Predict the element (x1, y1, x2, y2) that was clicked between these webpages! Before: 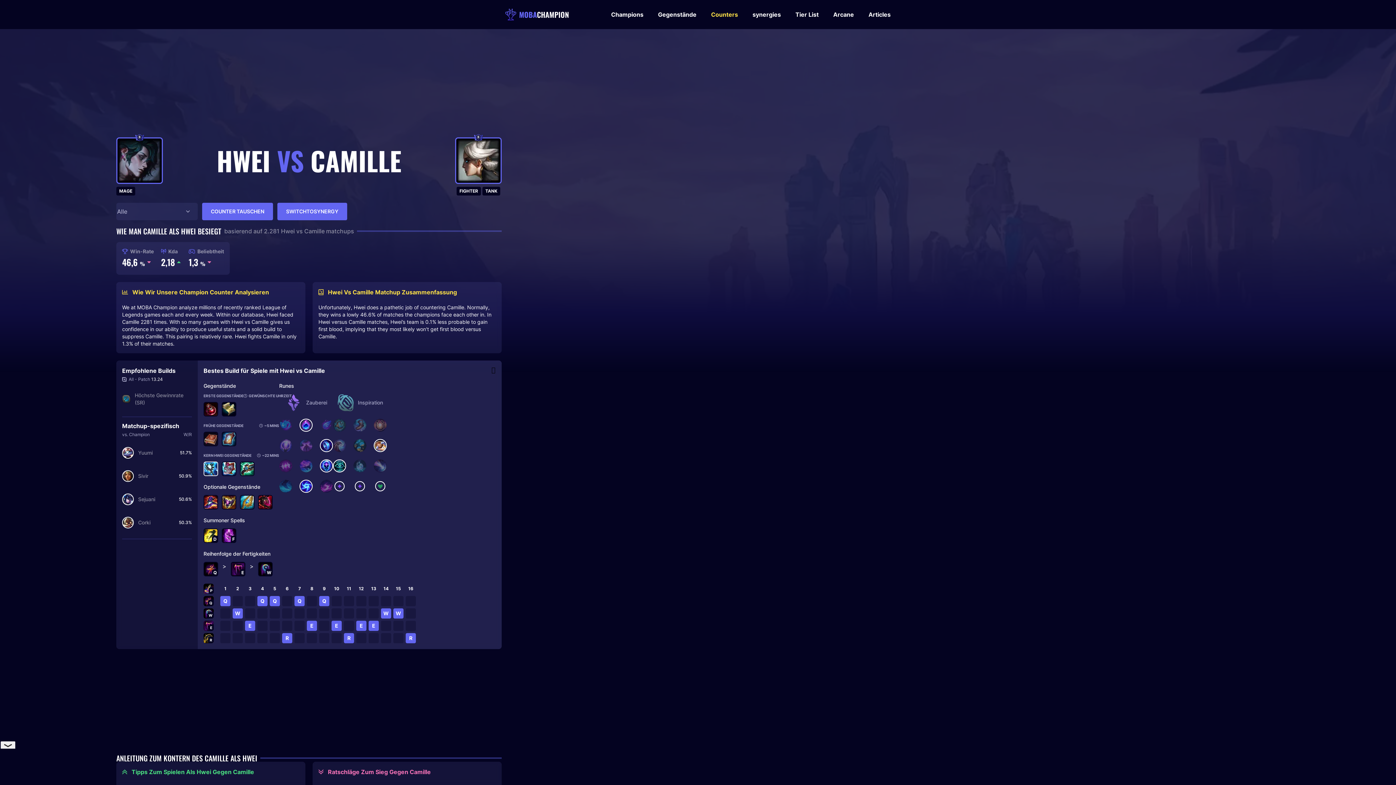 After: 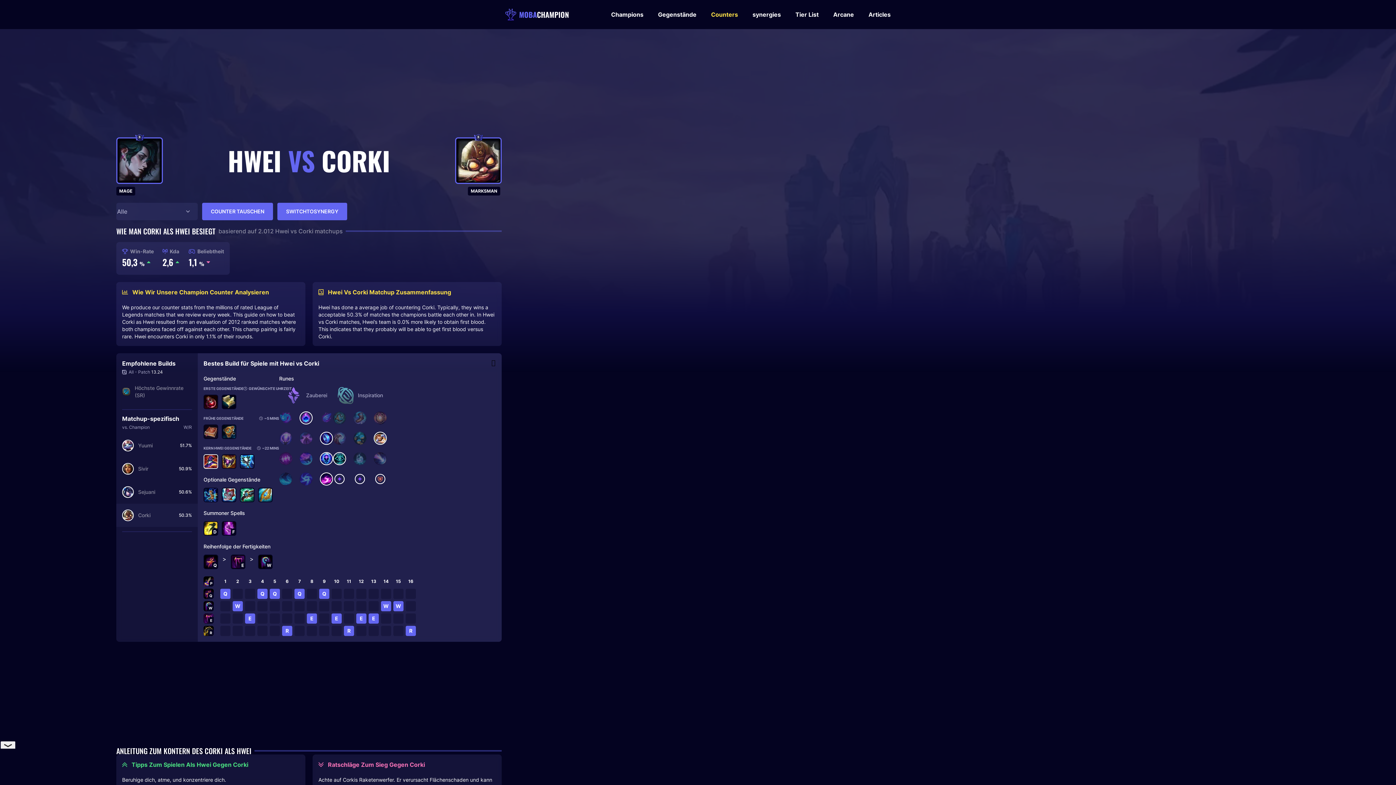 Action: label: Corki
50.3% bbox: (116, 511, 197, 534)